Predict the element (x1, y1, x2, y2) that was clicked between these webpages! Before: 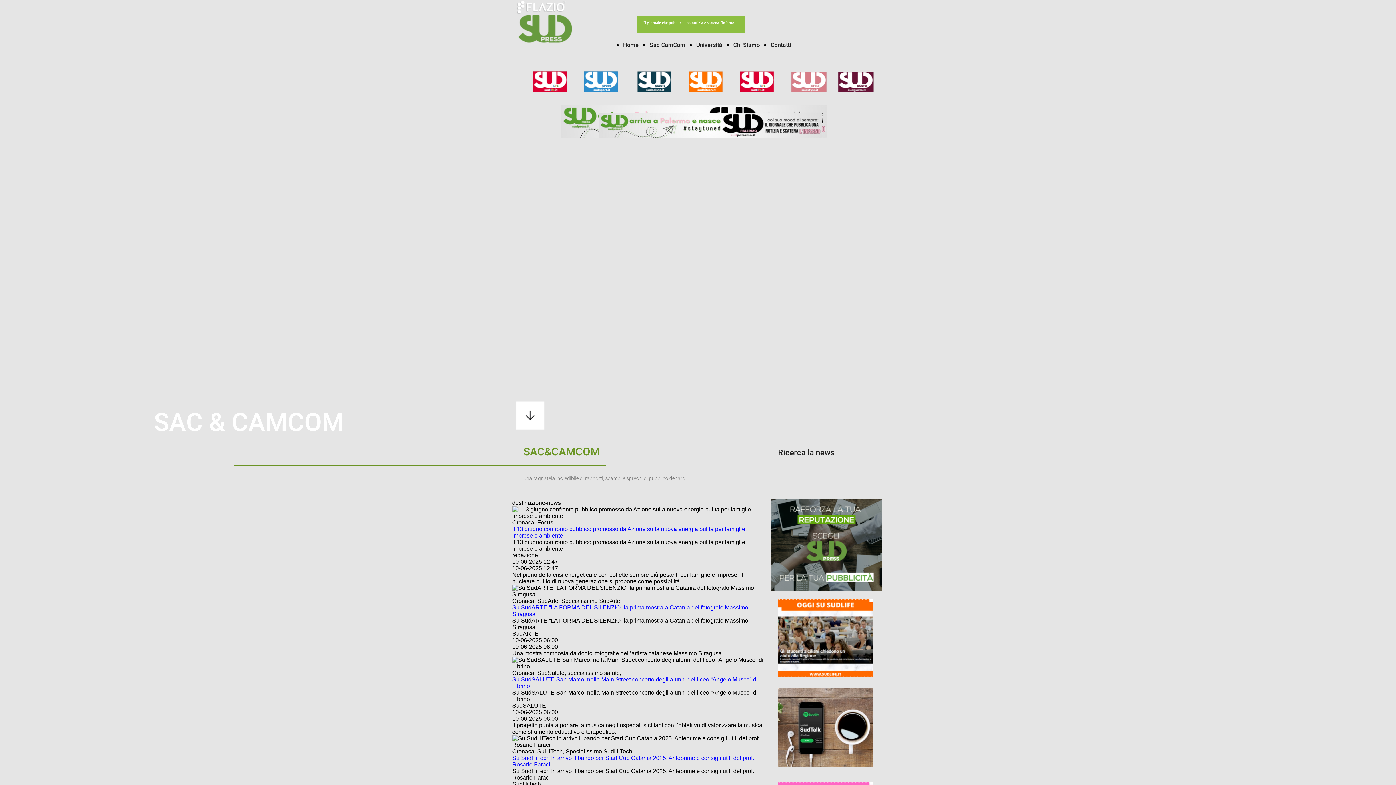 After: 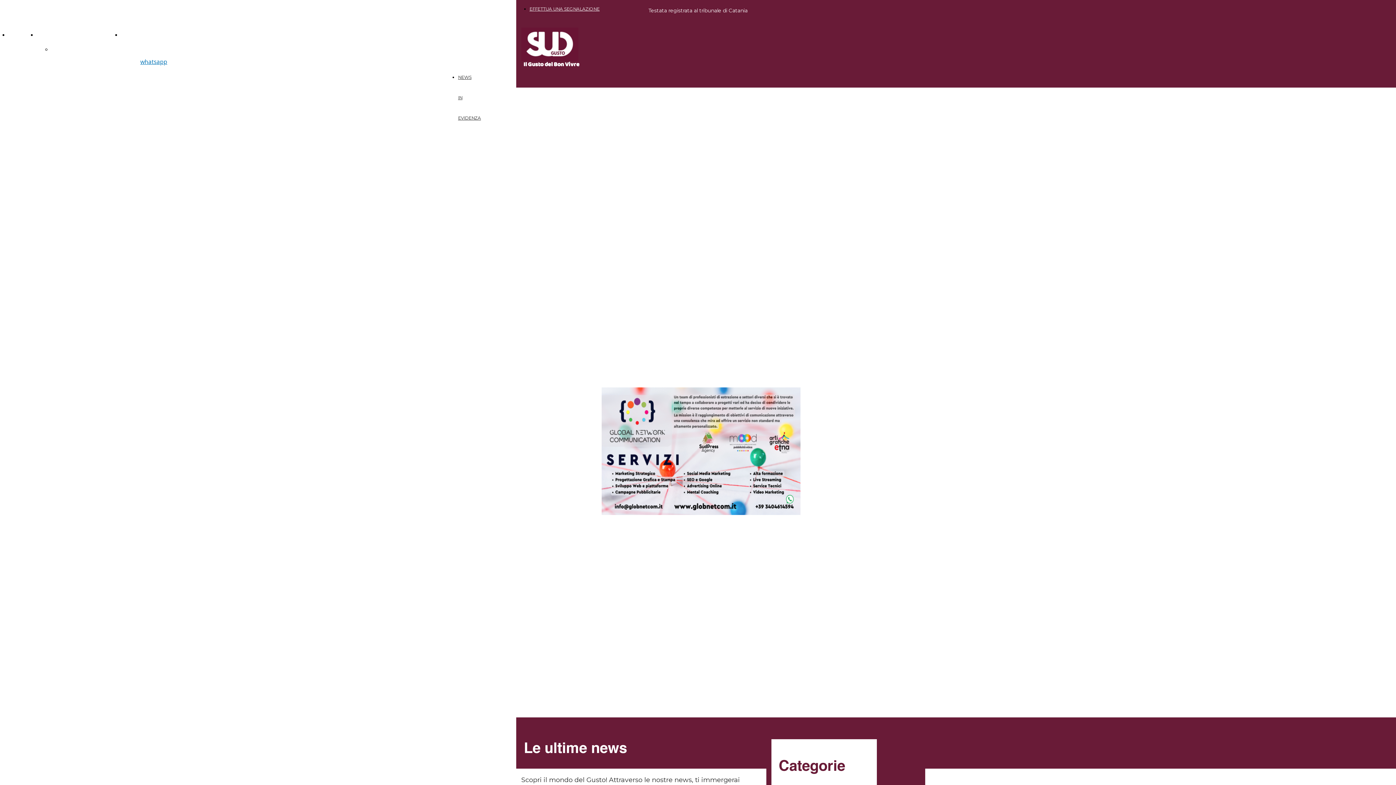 Action: bbox: (838, 87, 873, 93)